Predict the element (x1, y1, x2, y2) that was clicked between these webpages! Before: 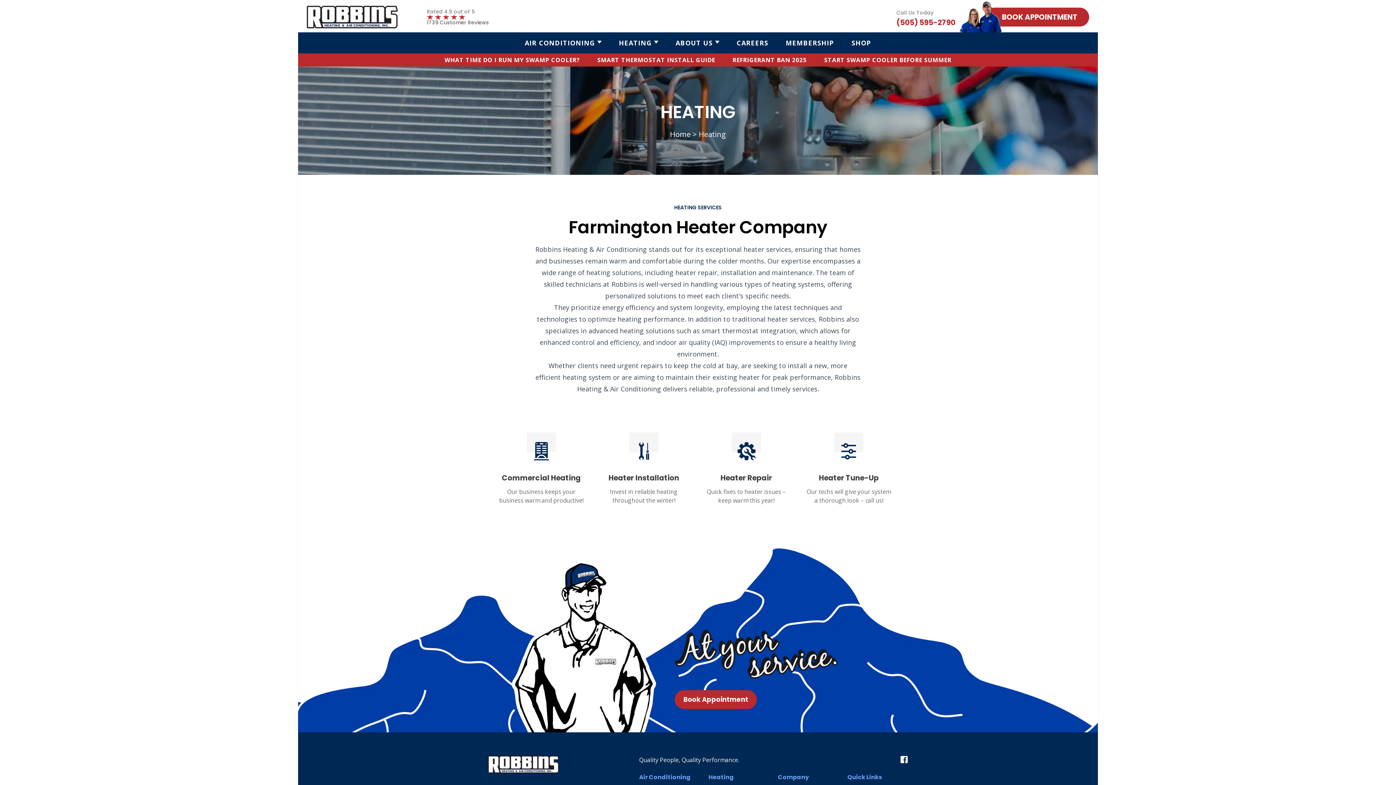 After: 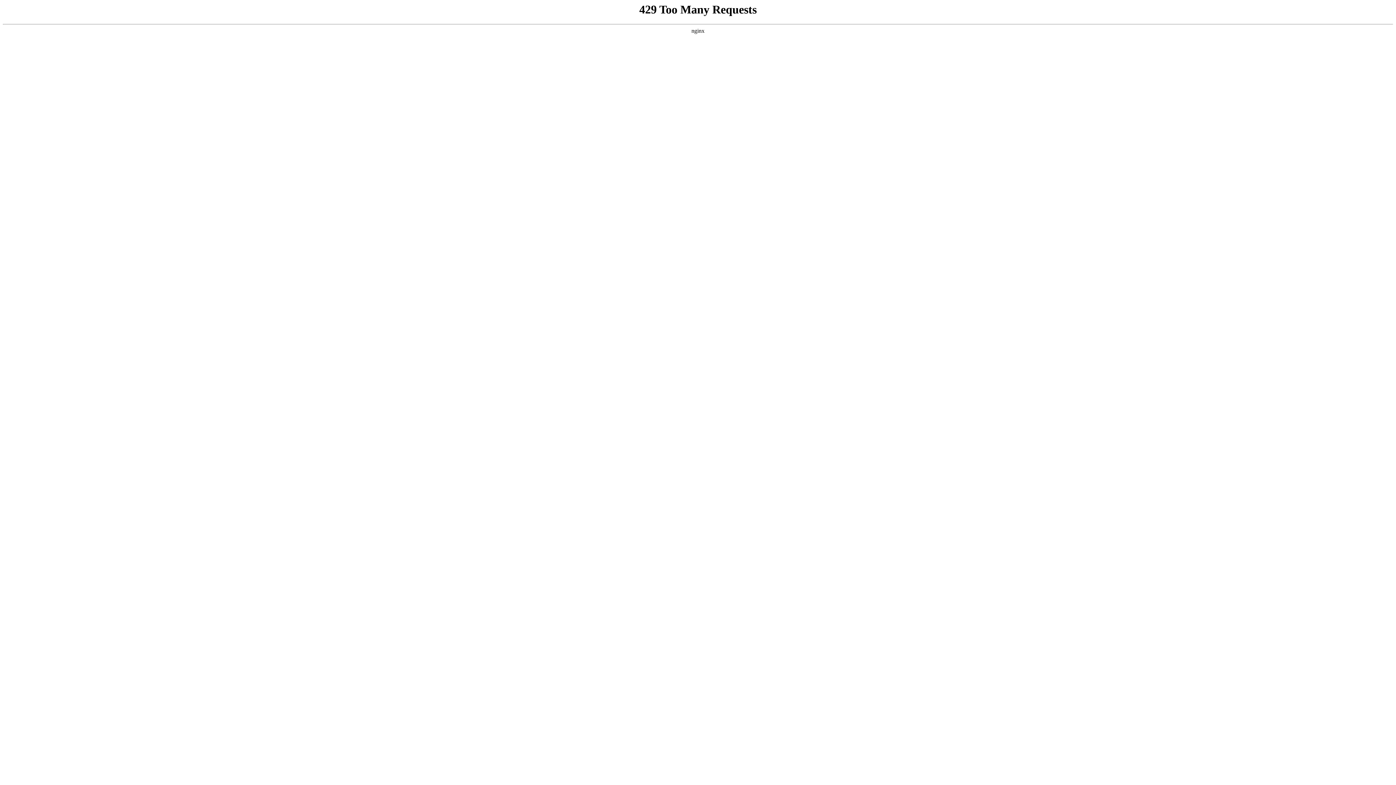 Action: label: Commercial Heating

Our business keeps your business warm and productive! bbox: (496, 429, 586, 508)